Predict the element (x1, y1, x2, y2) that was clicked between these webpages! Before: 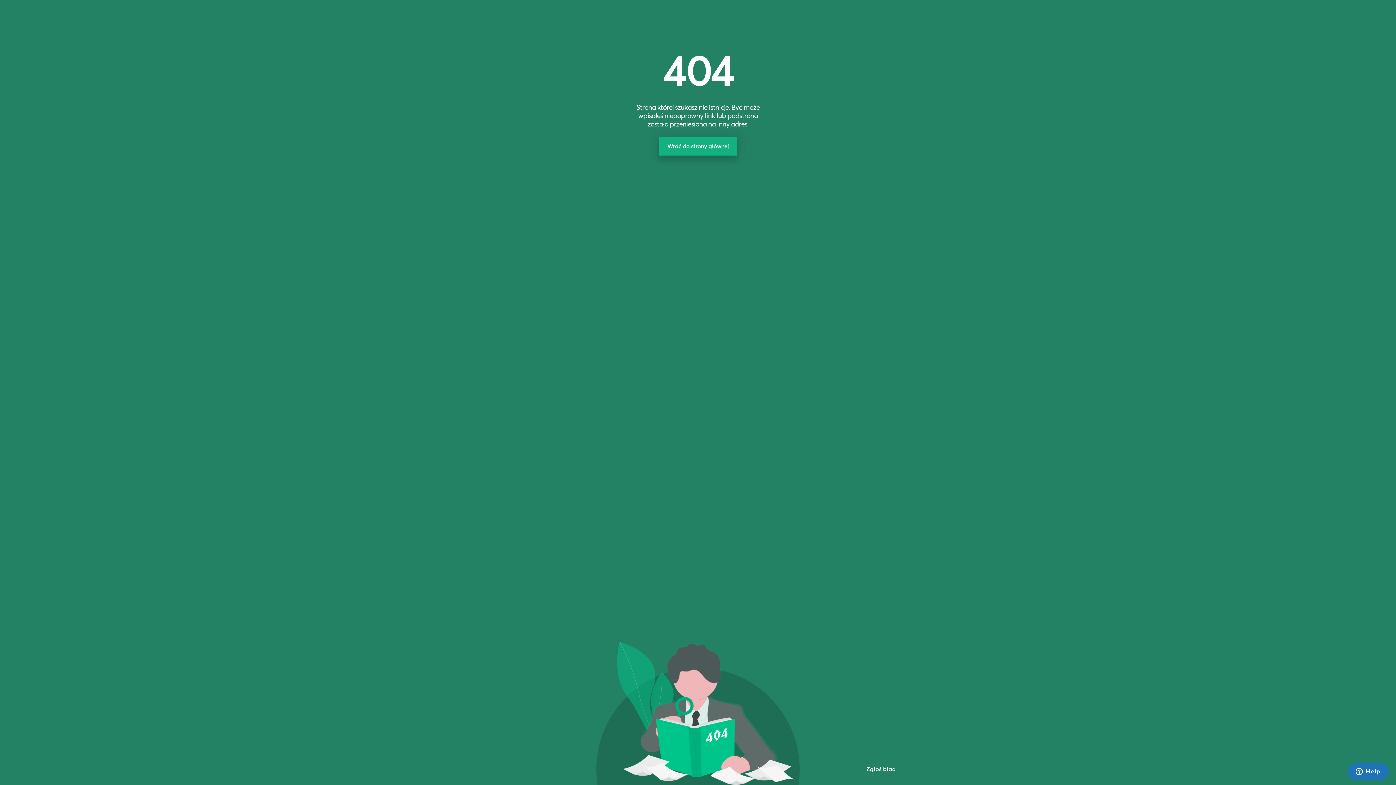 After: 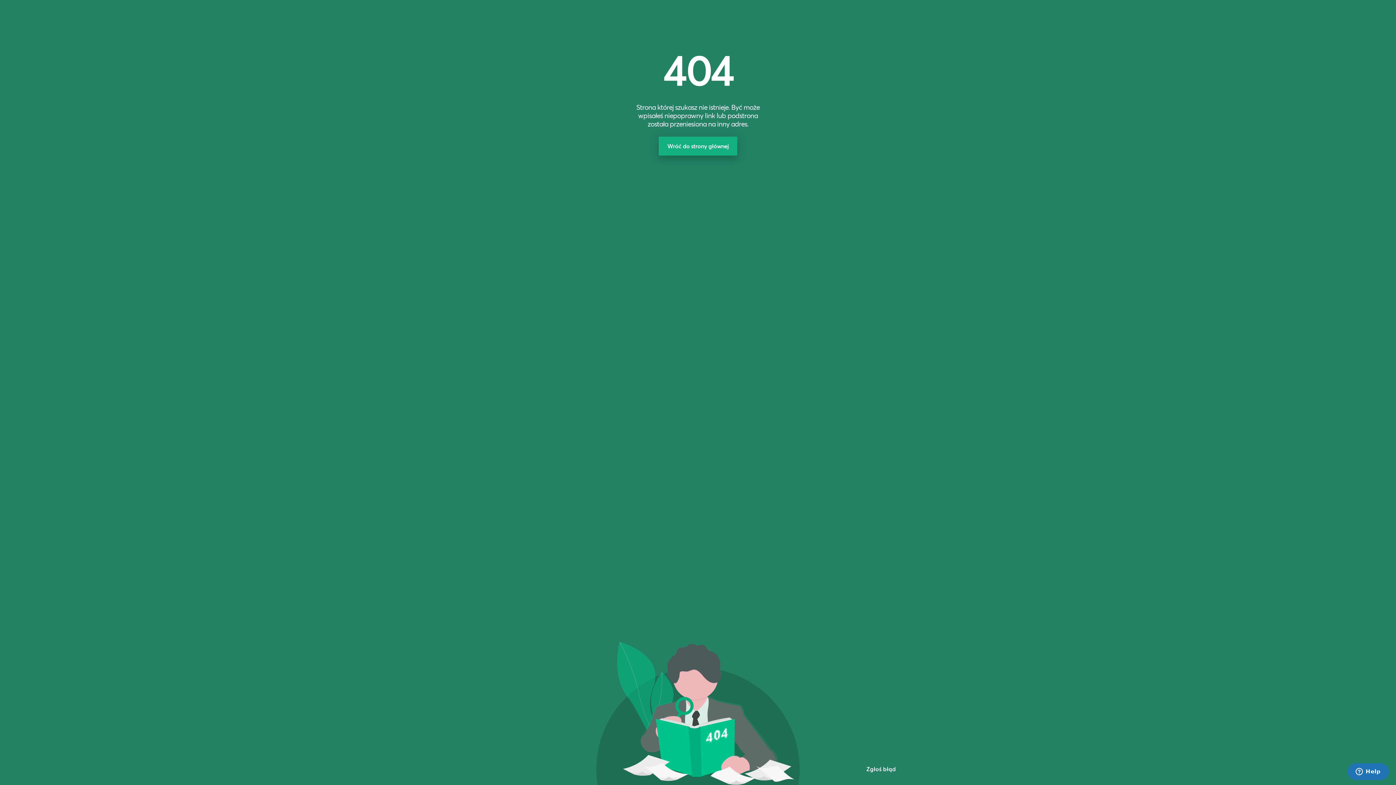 Action: label: Zgłoś błąd bbox: (866, 765, 896, 773)